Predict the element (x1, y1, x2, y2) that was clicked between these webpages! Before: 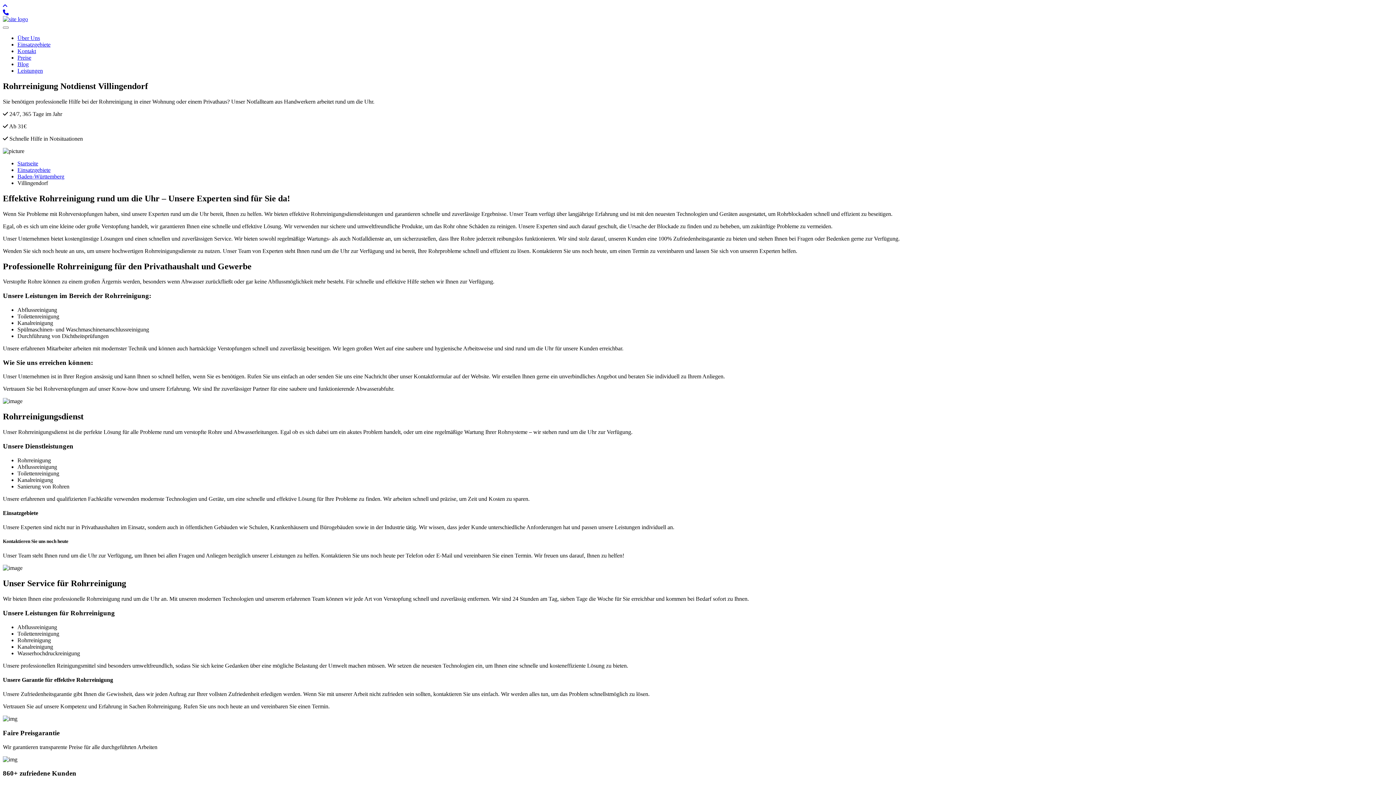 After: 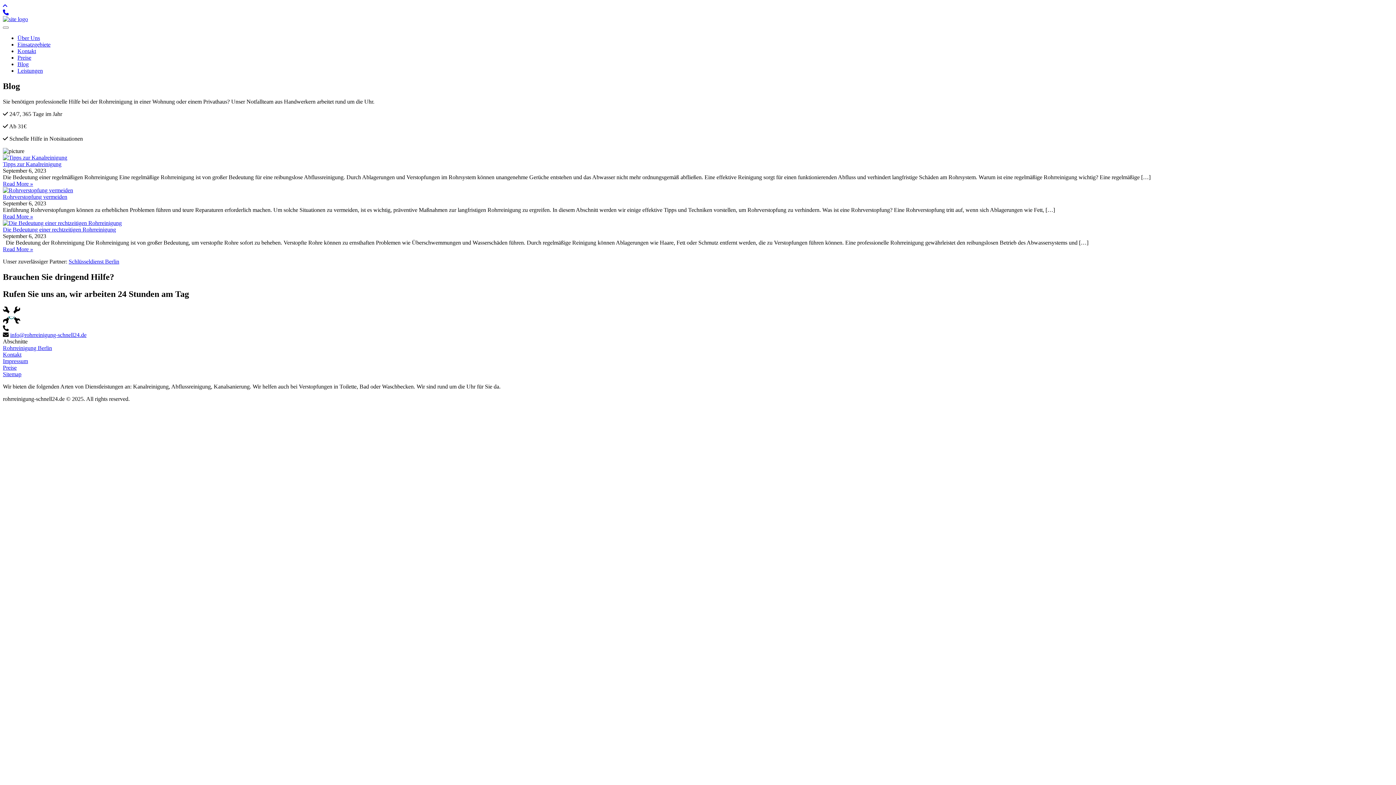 Action: label: Blog bbox: (17, 61, 28, 67)